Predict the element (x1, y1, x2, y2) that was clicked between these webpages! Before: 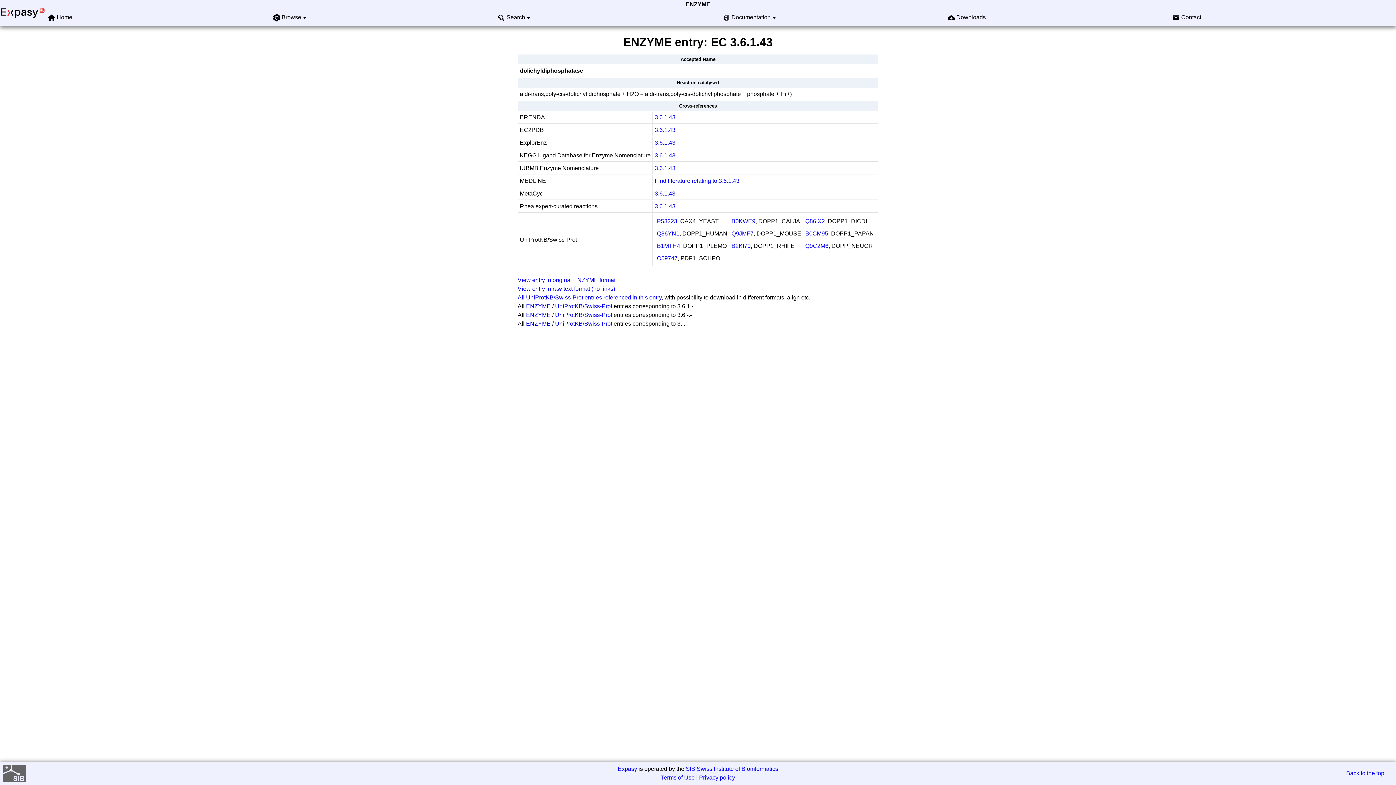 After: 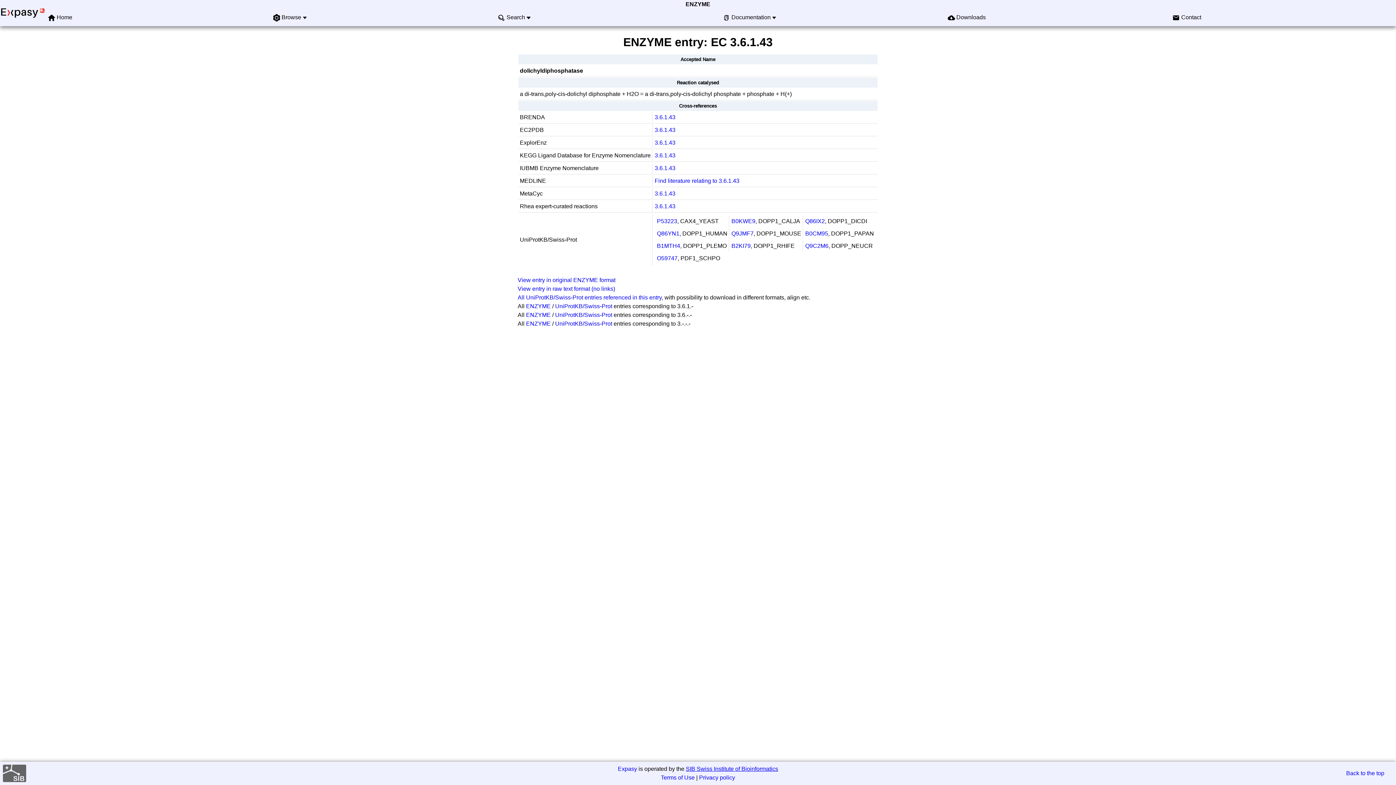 Action: label: SIB Swiss Institute of Bioinformatics bbox: (686, 766, 778, 772)